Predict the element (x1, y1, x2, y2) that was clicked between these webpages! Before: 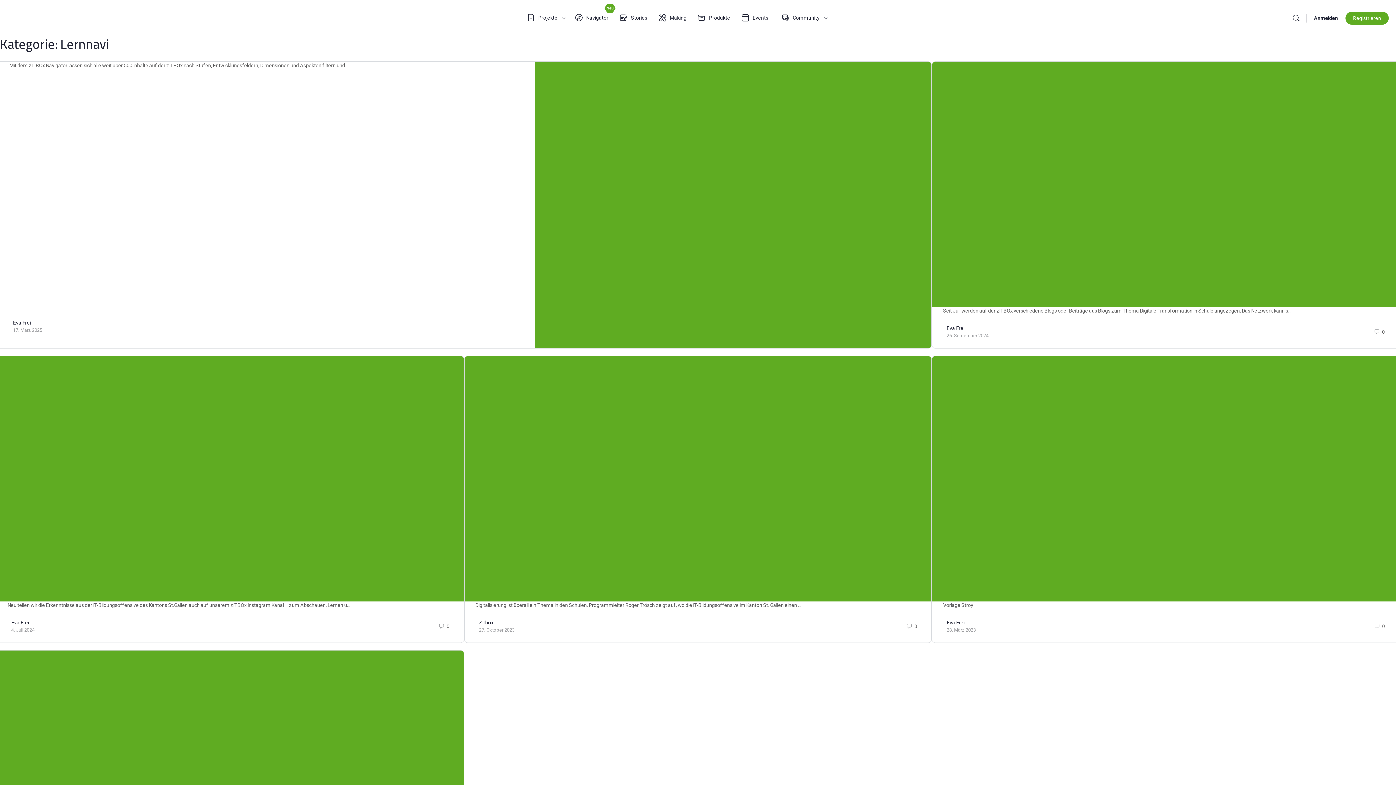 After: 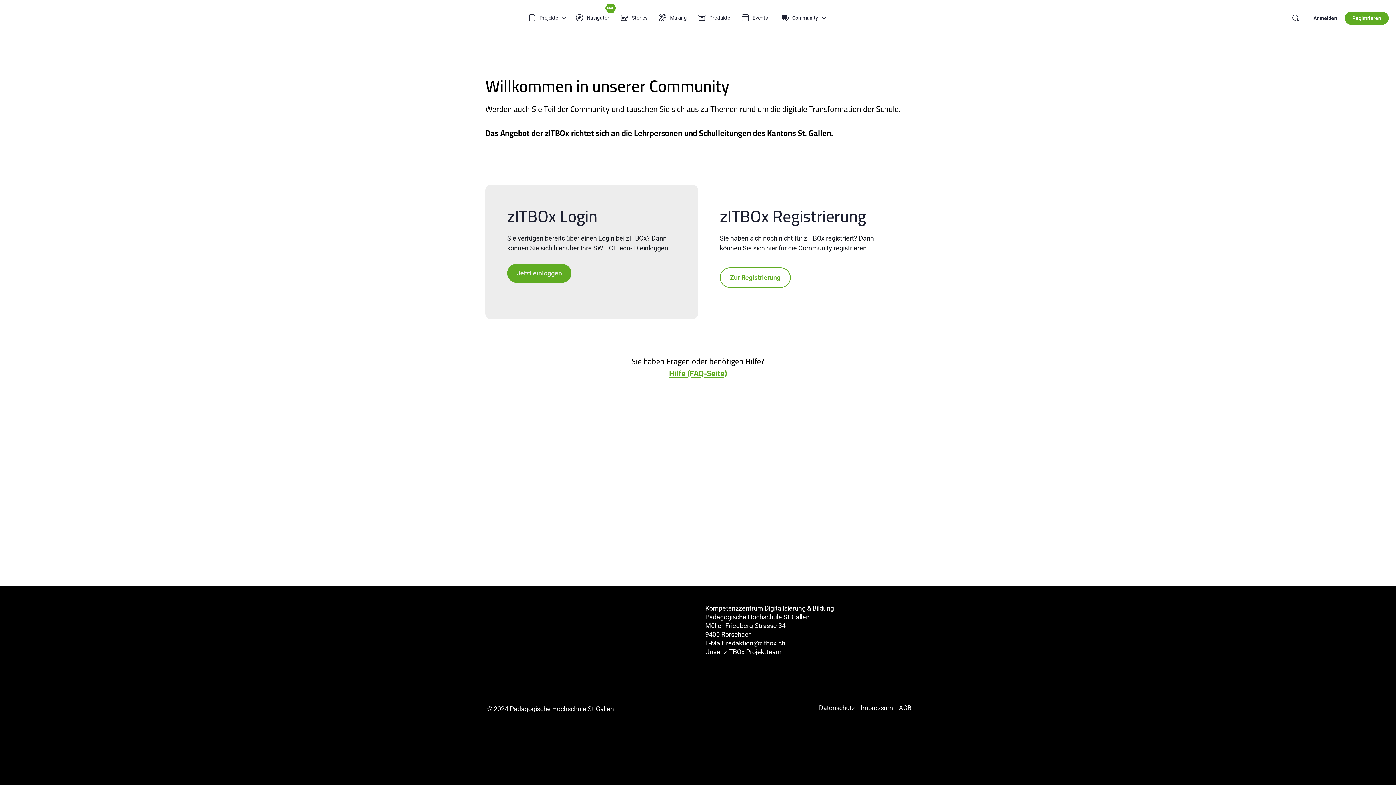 Action: bbox: (947, 620, 964, 625) label: Eva Frei